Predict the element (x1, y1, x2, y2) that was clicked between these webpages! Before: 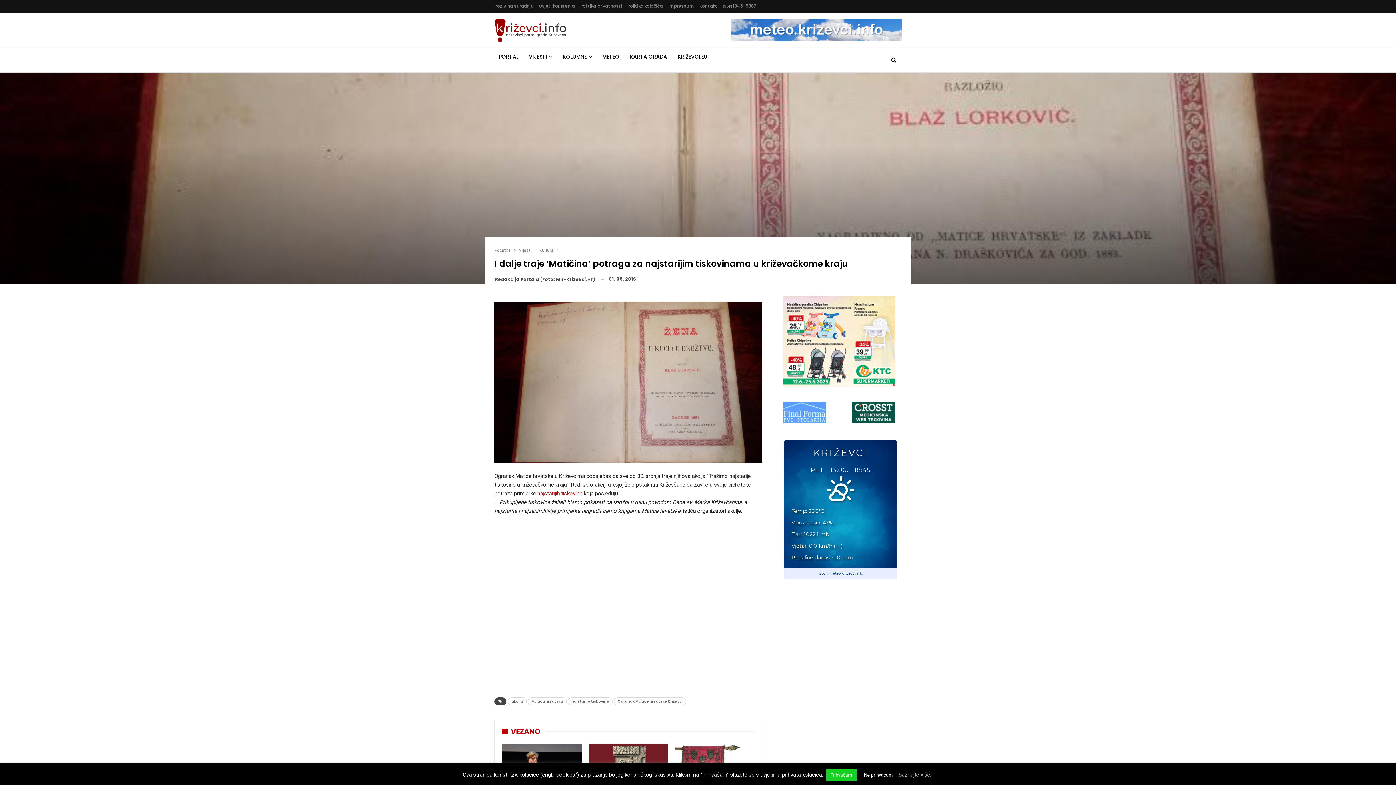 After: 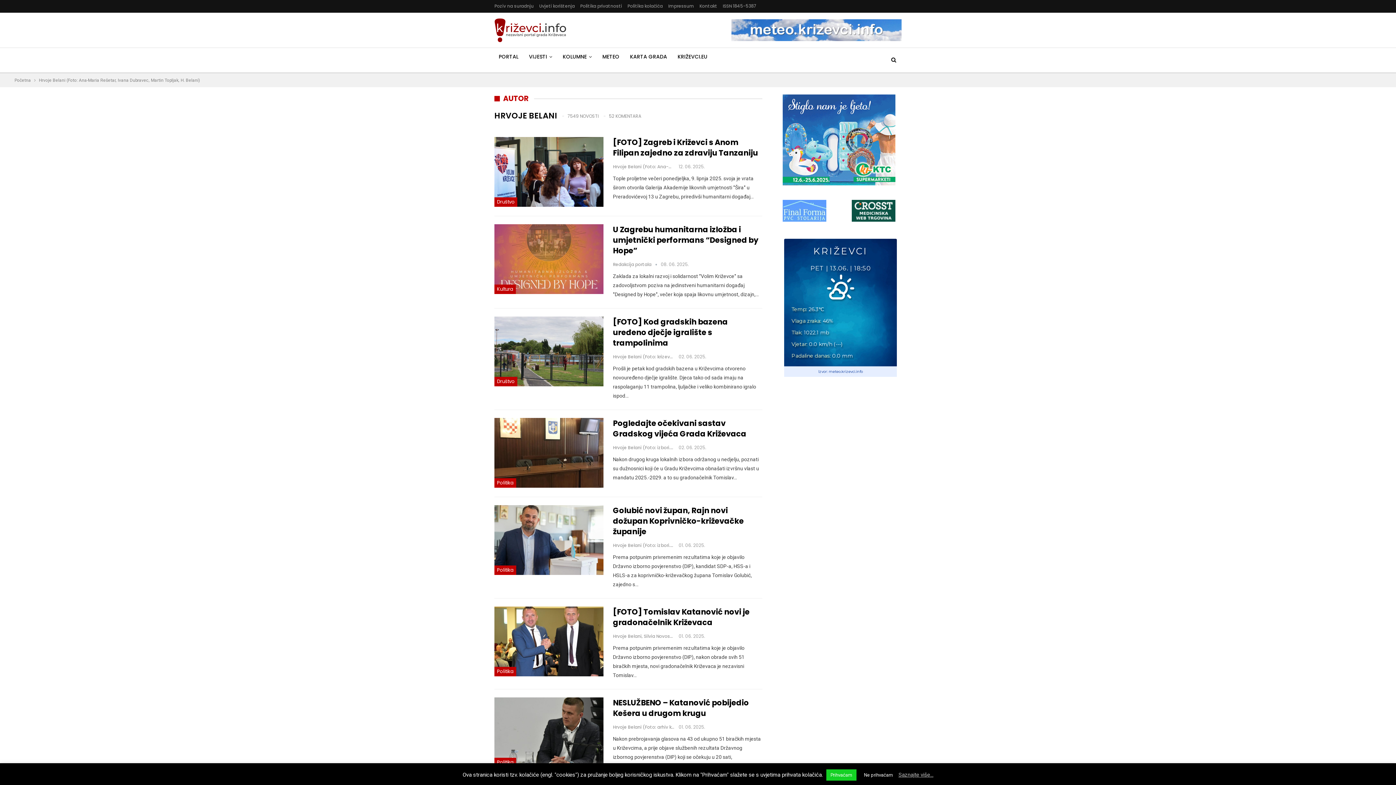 Action: bbox: (494, 274, 595, 284) label: Redakcija Portala (Foto: Mh-Krizevci.Hr)